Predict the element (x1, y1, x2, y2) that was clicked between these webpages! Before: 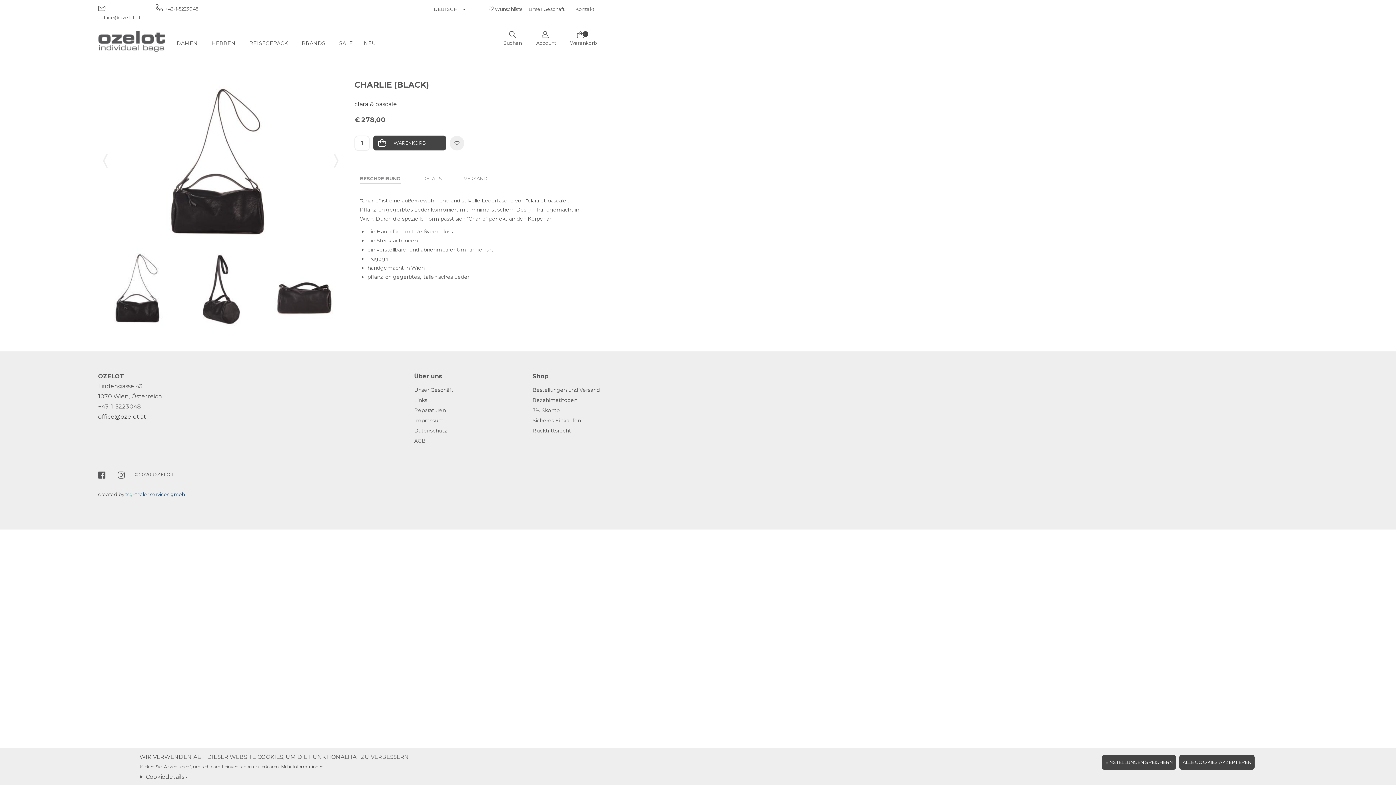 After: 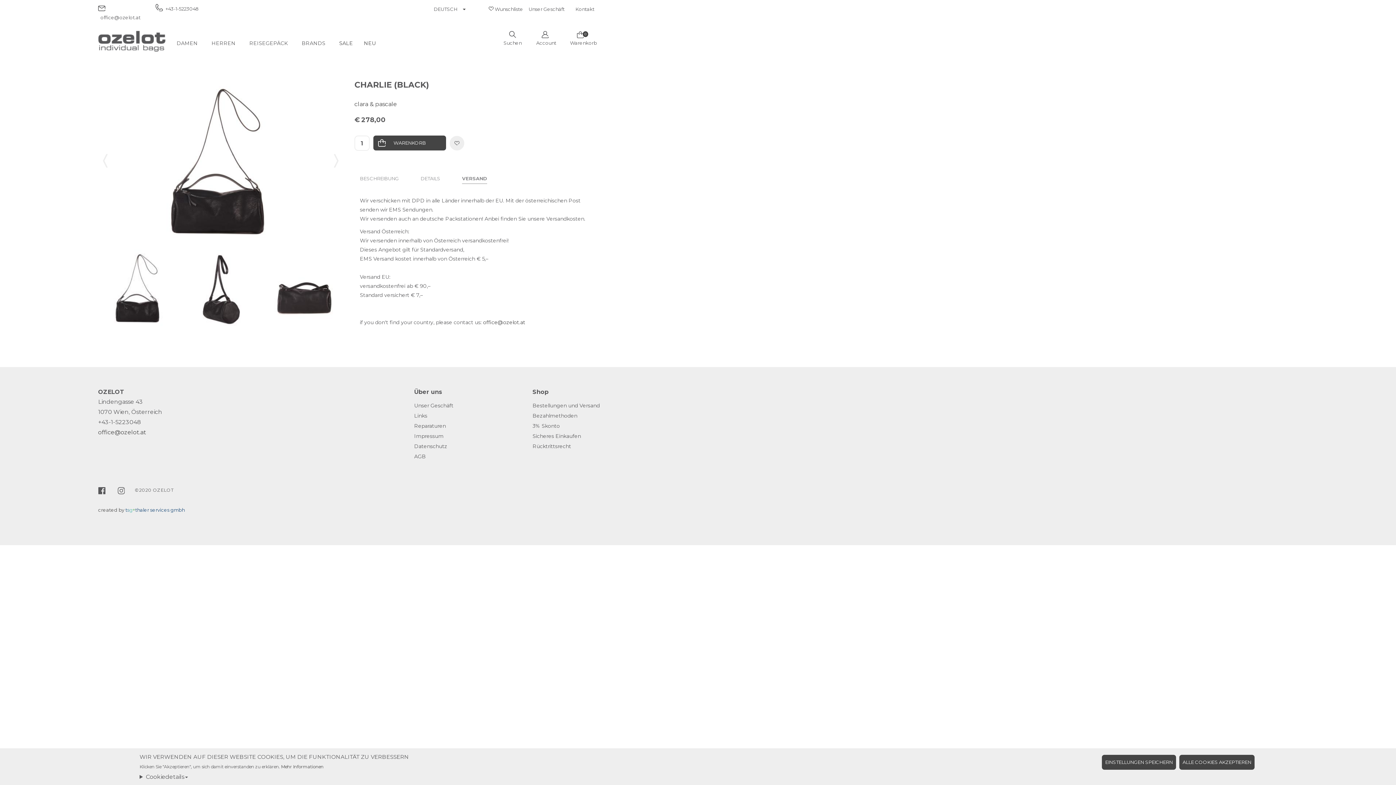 Action: label: VERSAND bbox: (458, 172, 493, 184)